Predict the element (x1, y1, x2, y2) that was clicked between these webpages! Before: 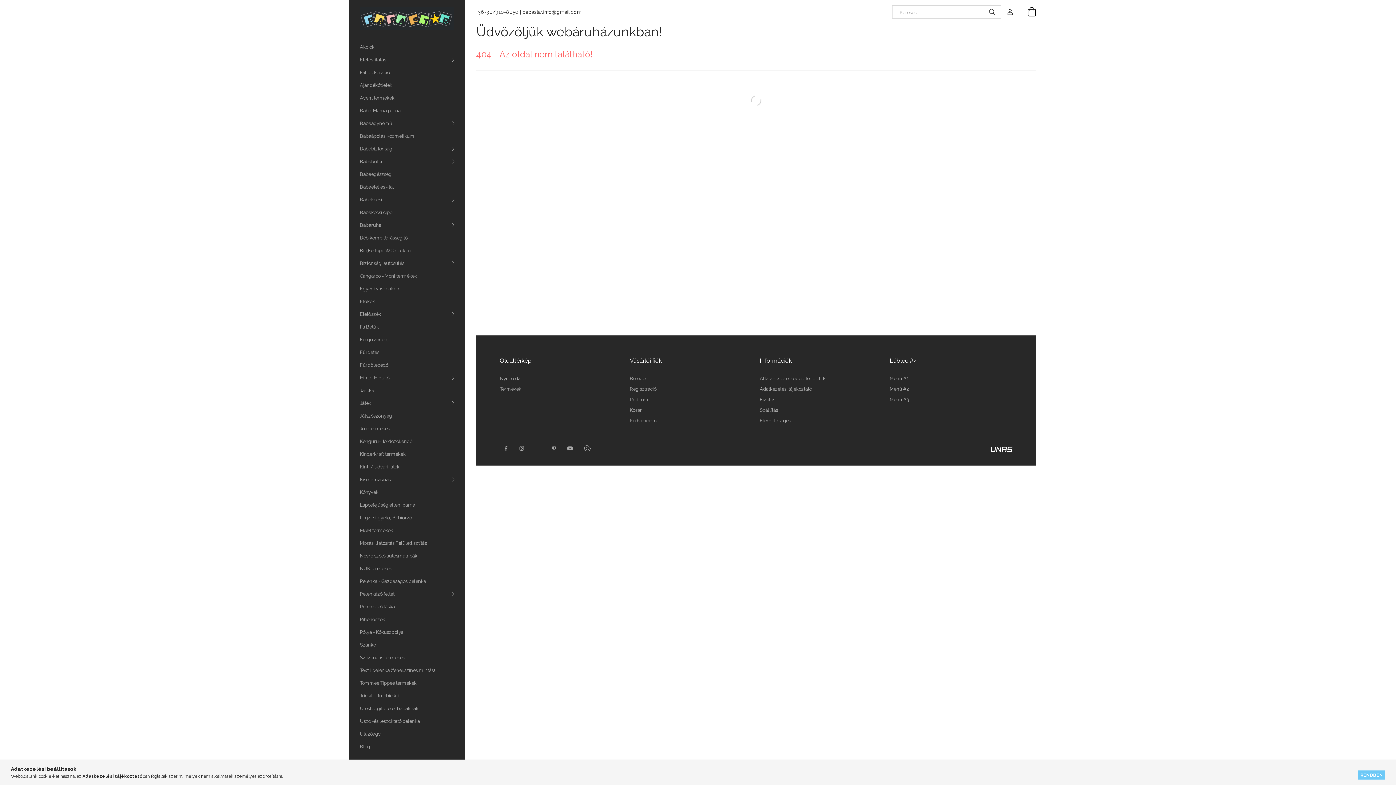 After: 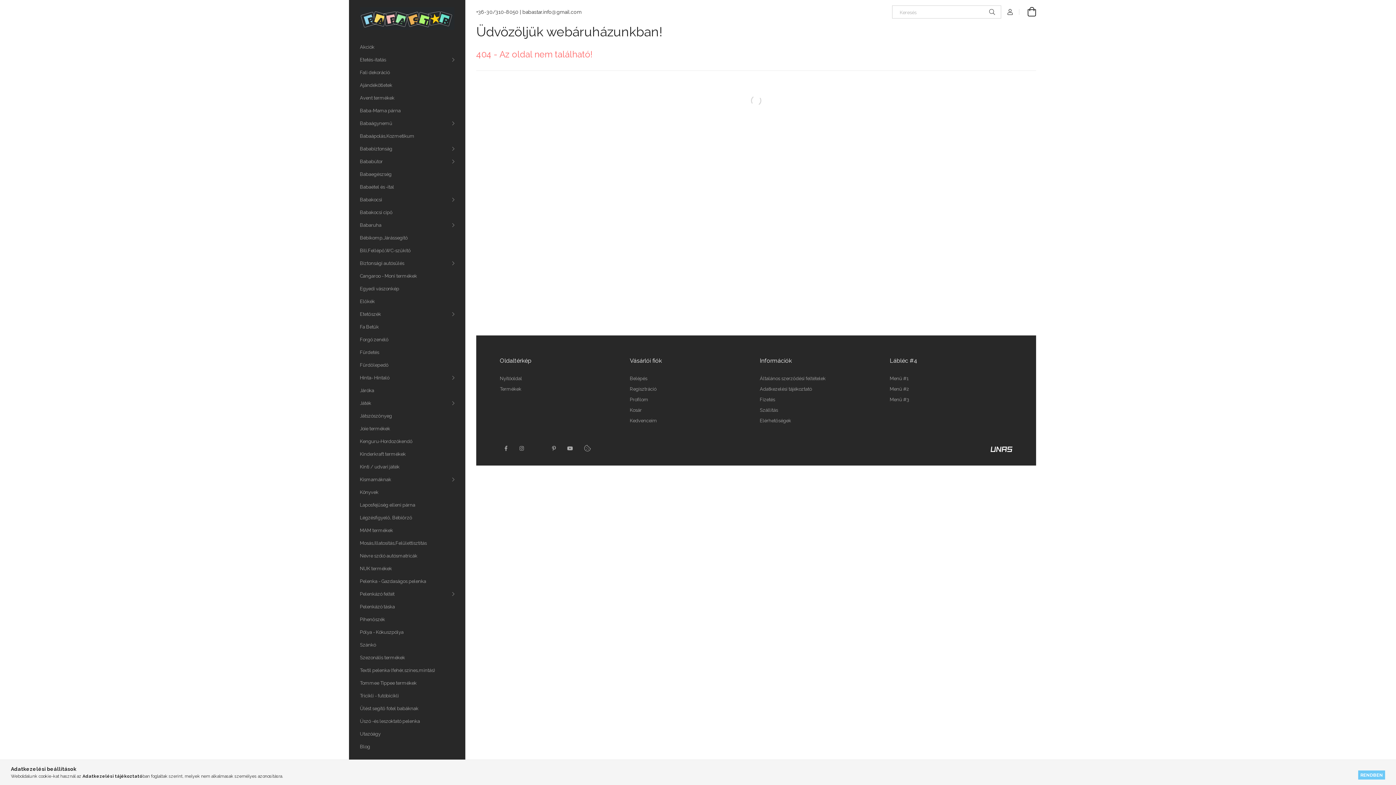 Action: bbox: (990, 446, 1012, 451)